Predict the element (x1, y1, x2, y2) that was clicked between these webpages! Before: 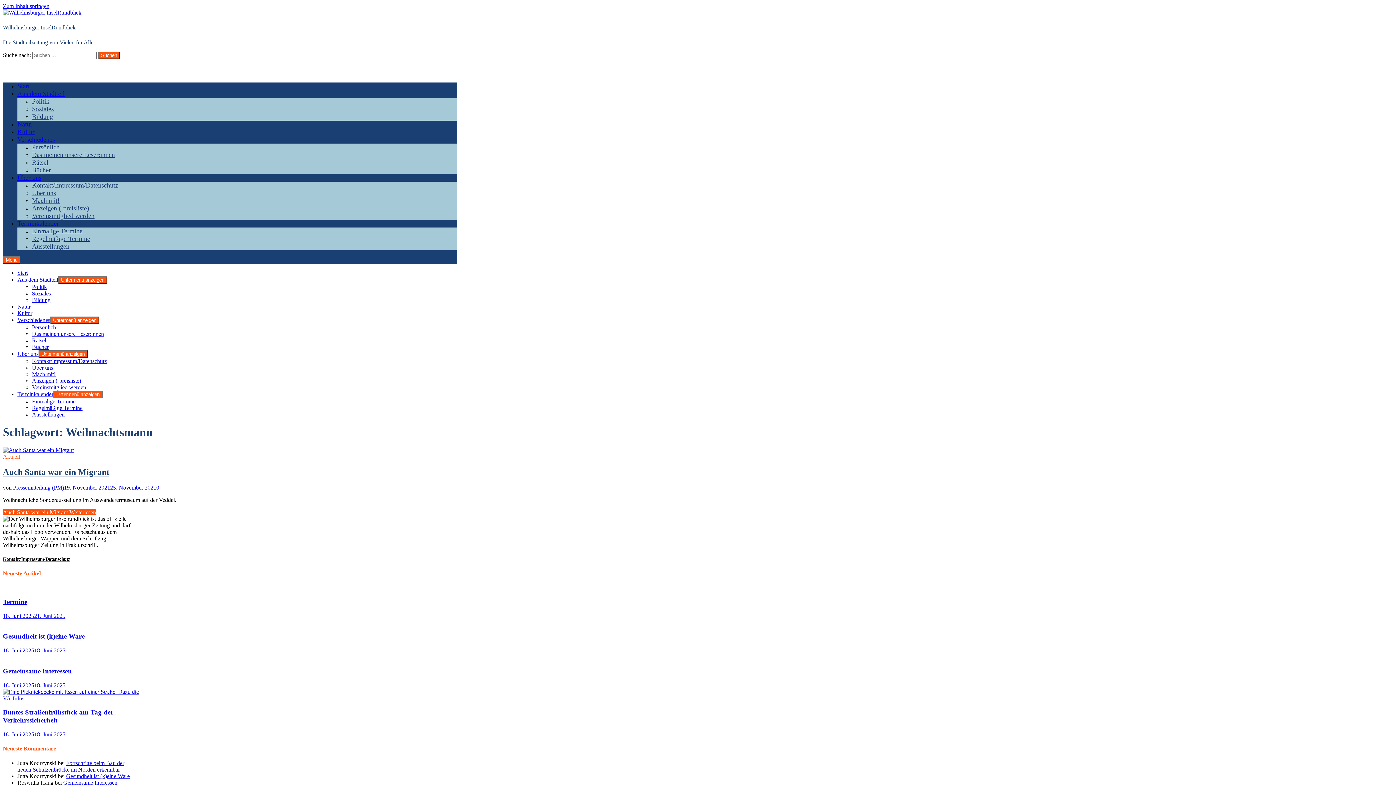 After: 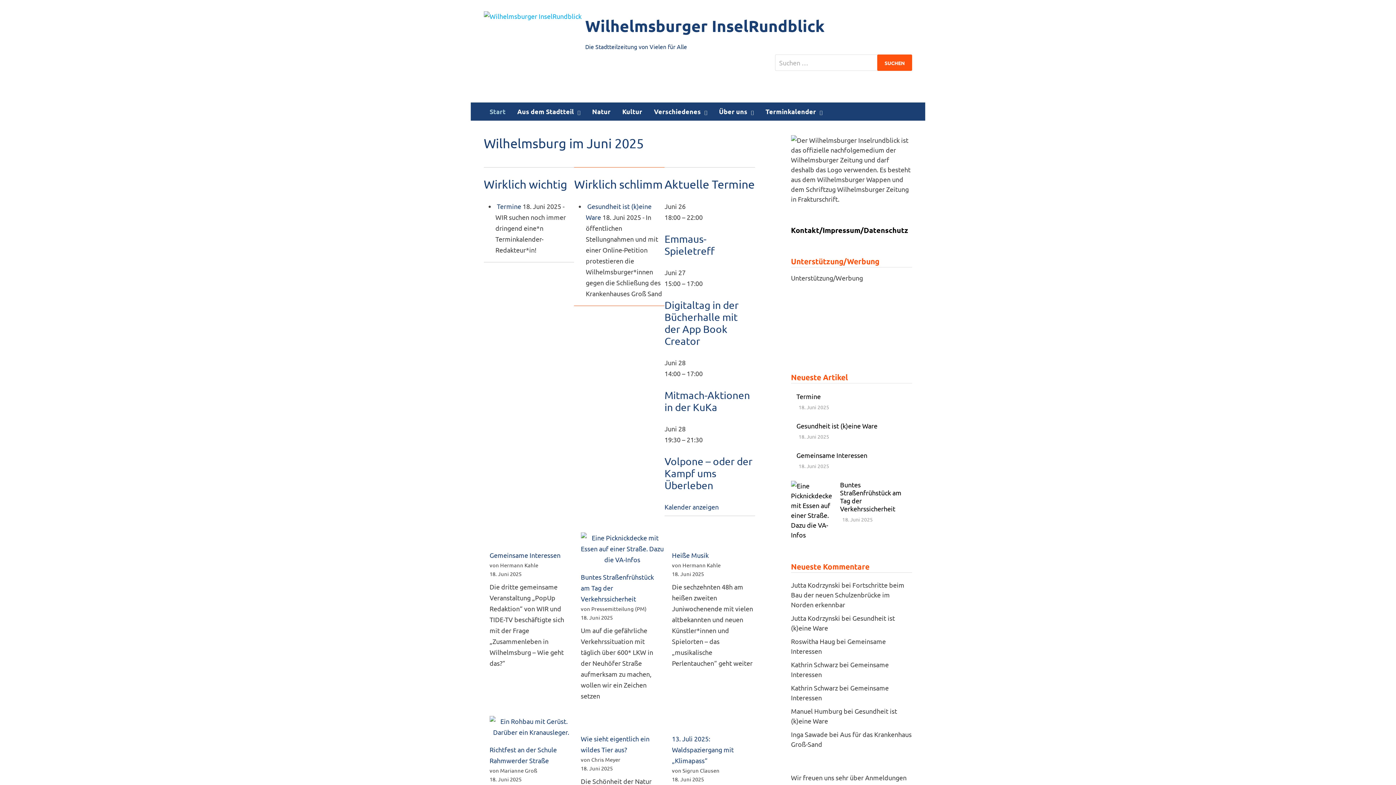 Action: bbox: (2, 9, 81, 15)